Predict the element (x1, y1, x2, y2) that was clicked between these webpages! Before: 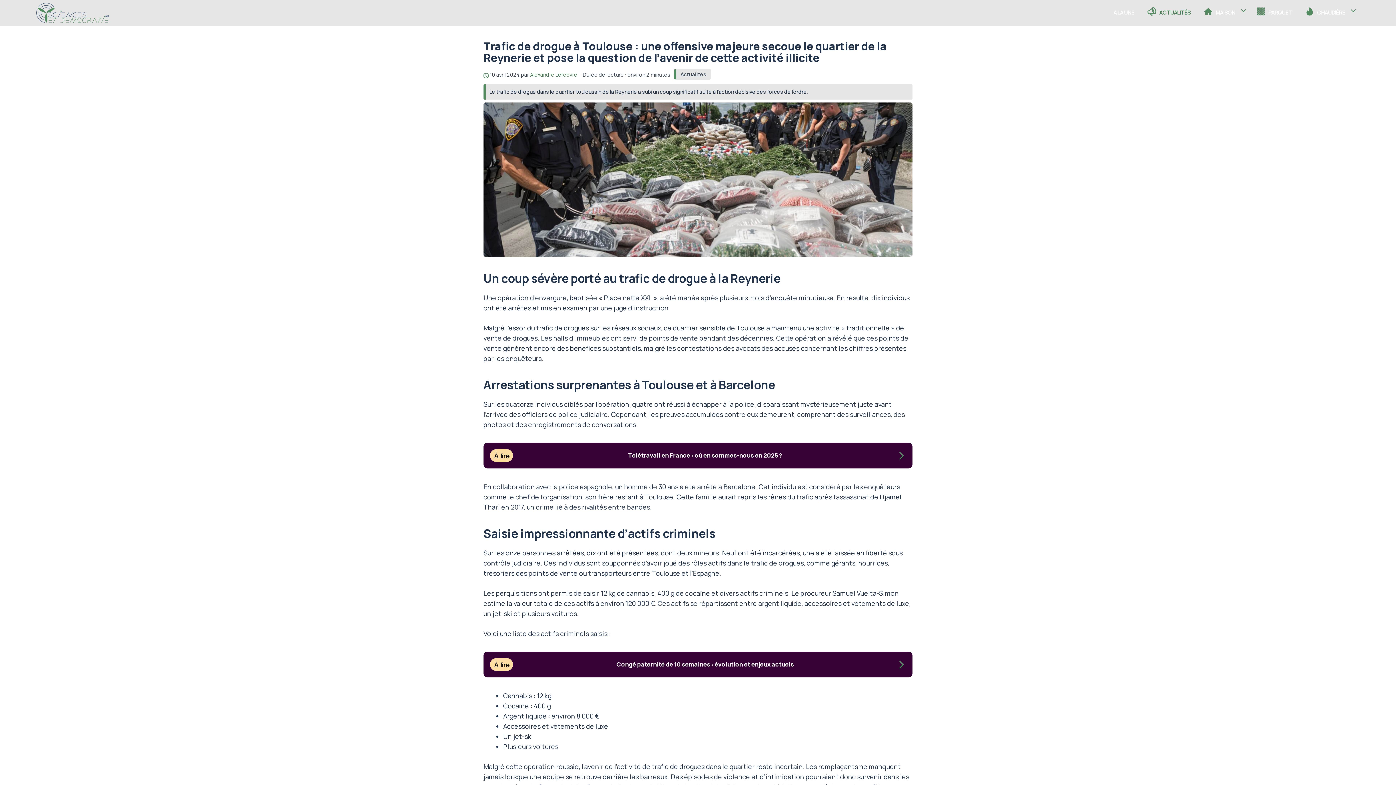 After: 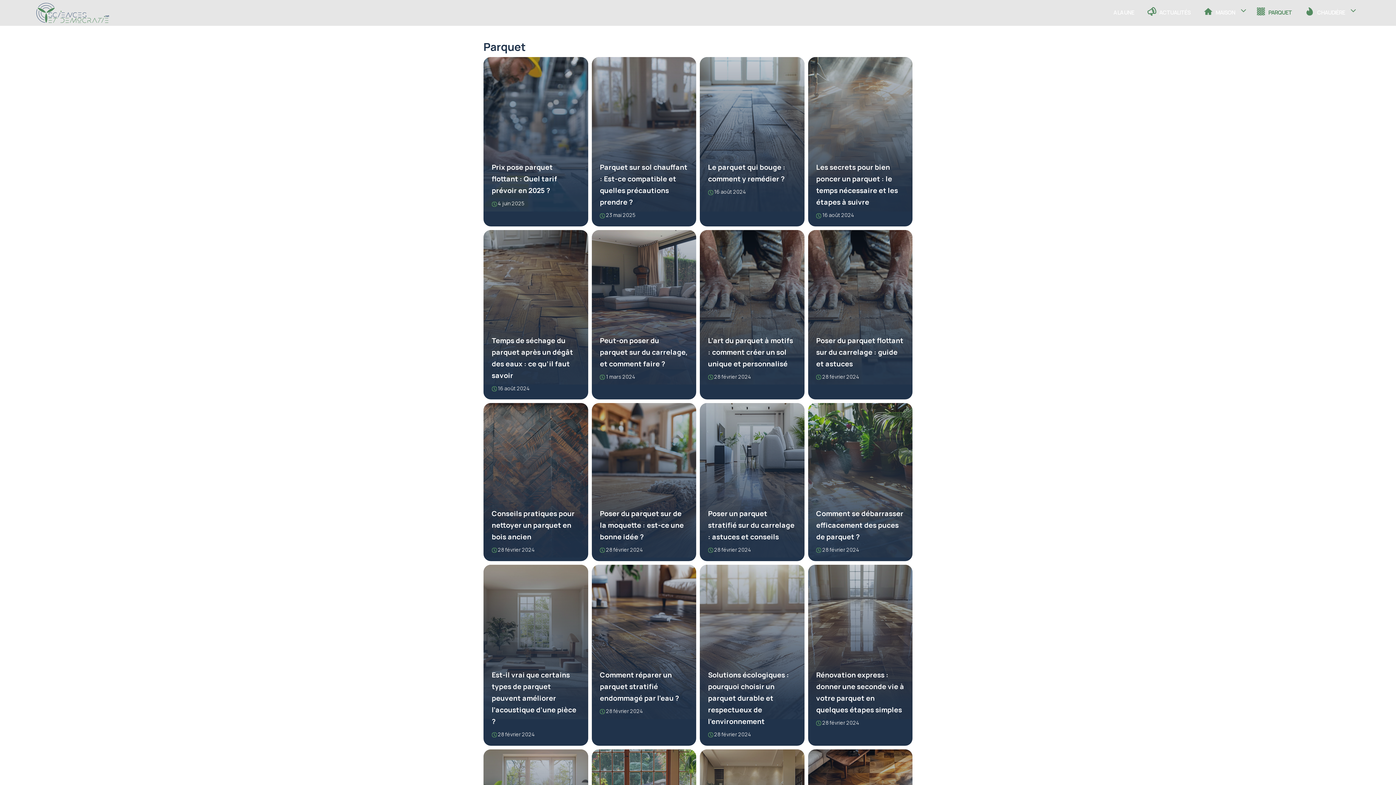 Action: bbox: (1250, 4, 1298, 21) label:  PARQUET